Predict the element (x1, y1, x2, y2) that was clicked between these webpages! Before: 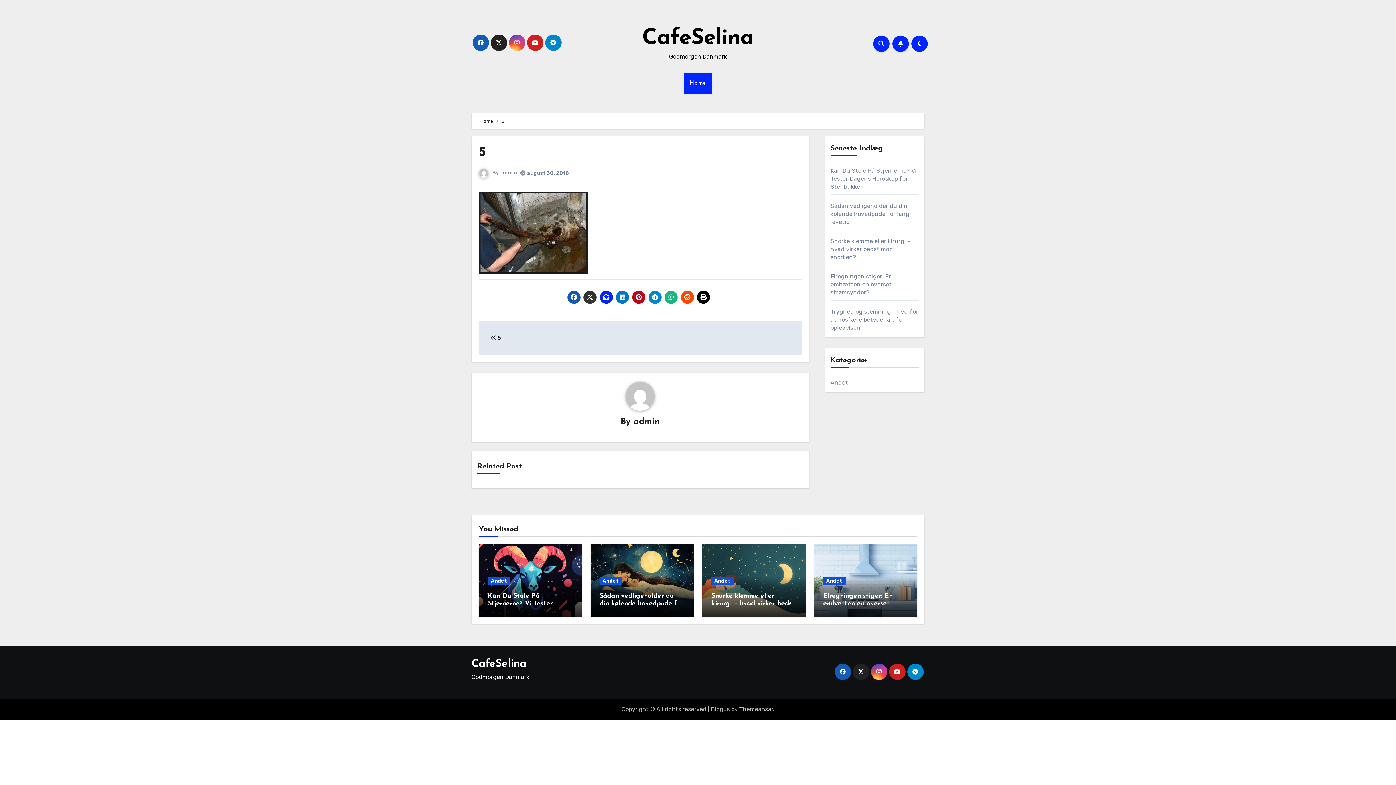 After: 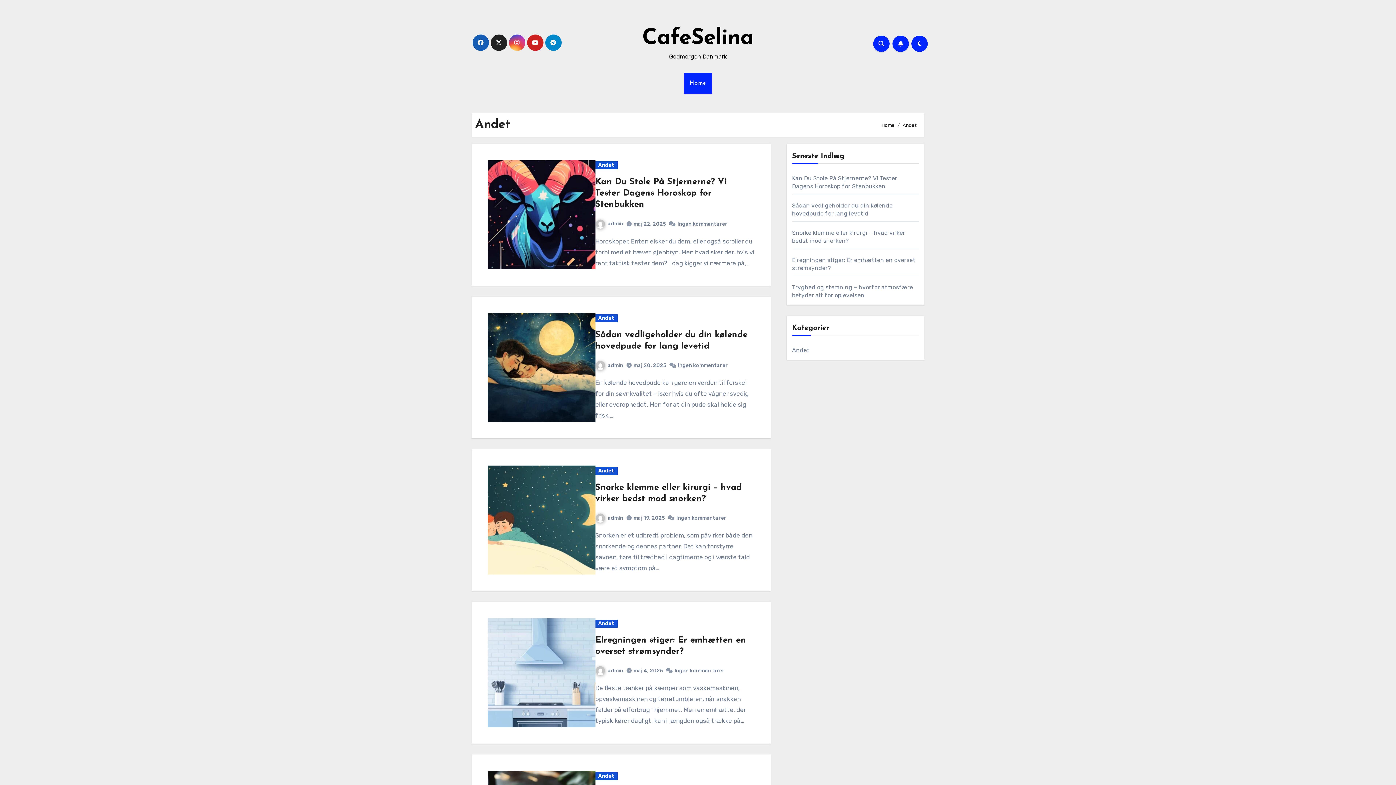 Action: label: Andet bbox: (488, 577, 510, 585)